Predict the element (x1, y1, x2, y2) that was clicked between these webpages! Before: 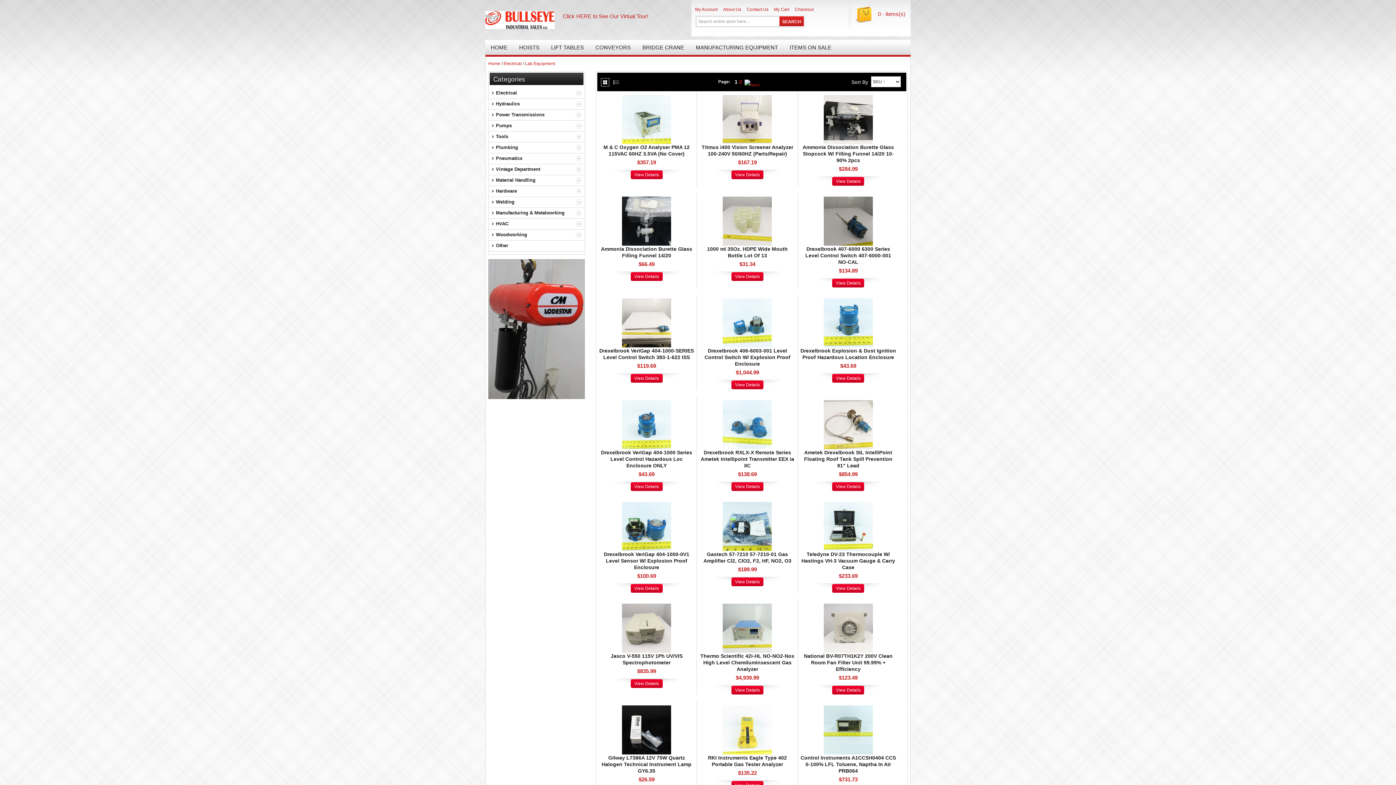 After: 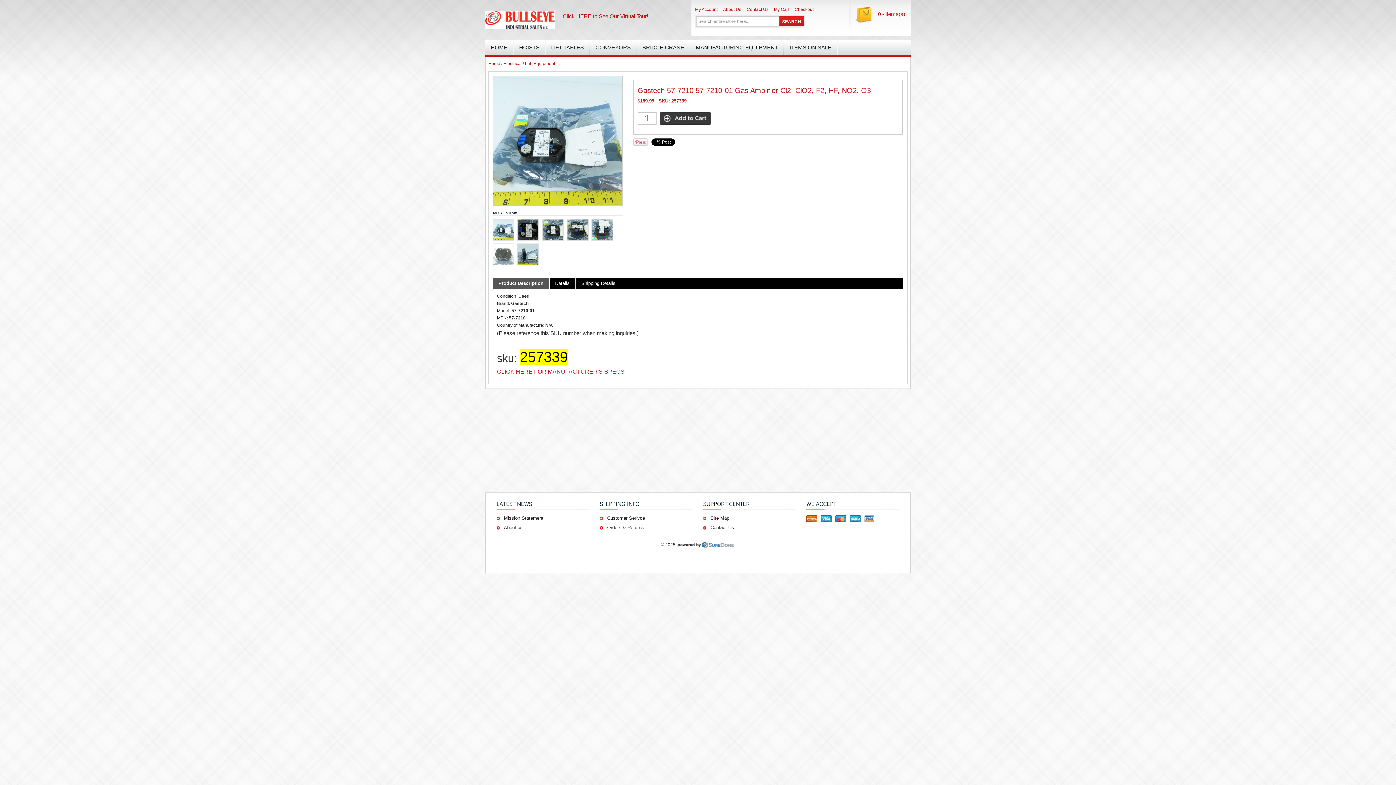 Action: label: View Details bbox: (731, 579, 763, 584)